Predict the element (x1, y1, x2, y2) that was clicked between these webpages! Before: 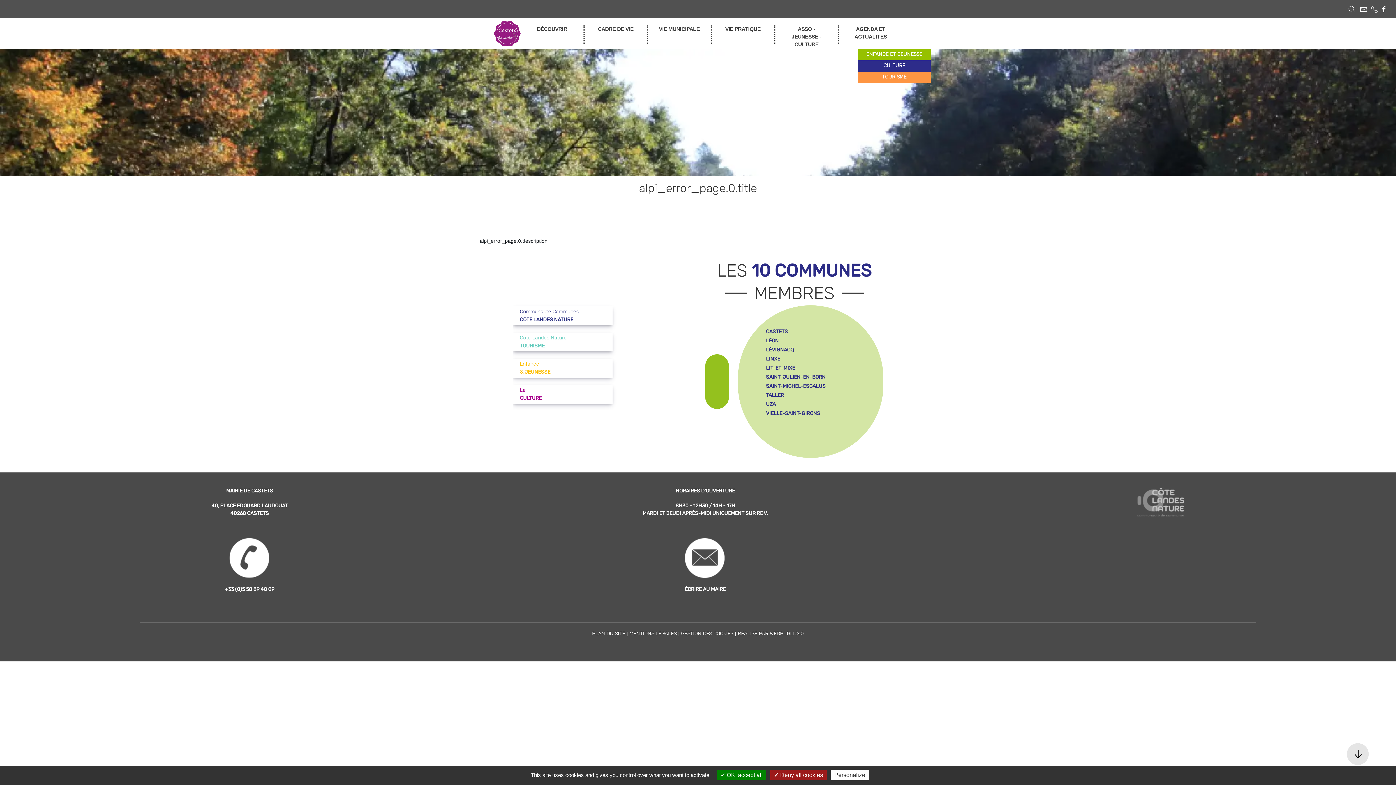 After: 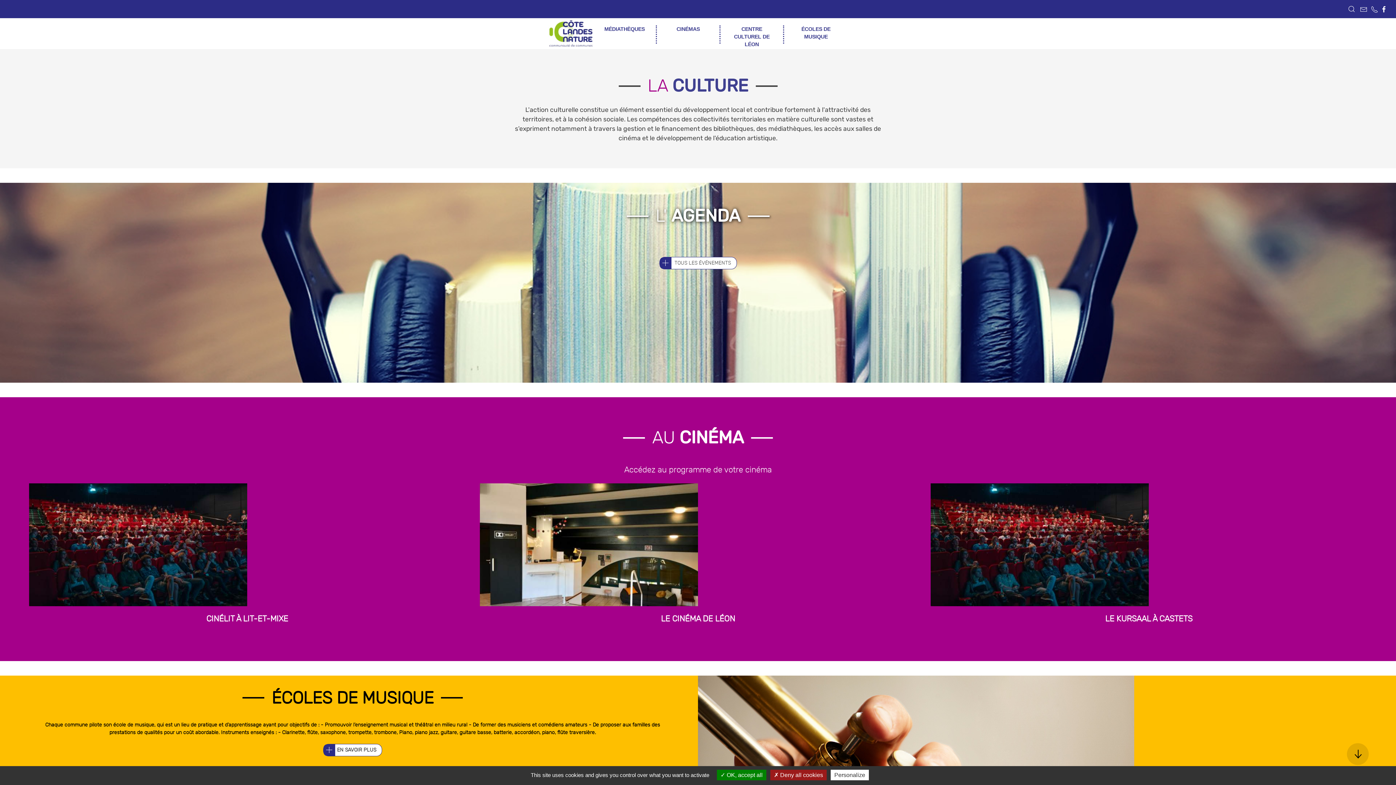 Action: label: La

CULTURE bbox: (512, 385, 640, 404)